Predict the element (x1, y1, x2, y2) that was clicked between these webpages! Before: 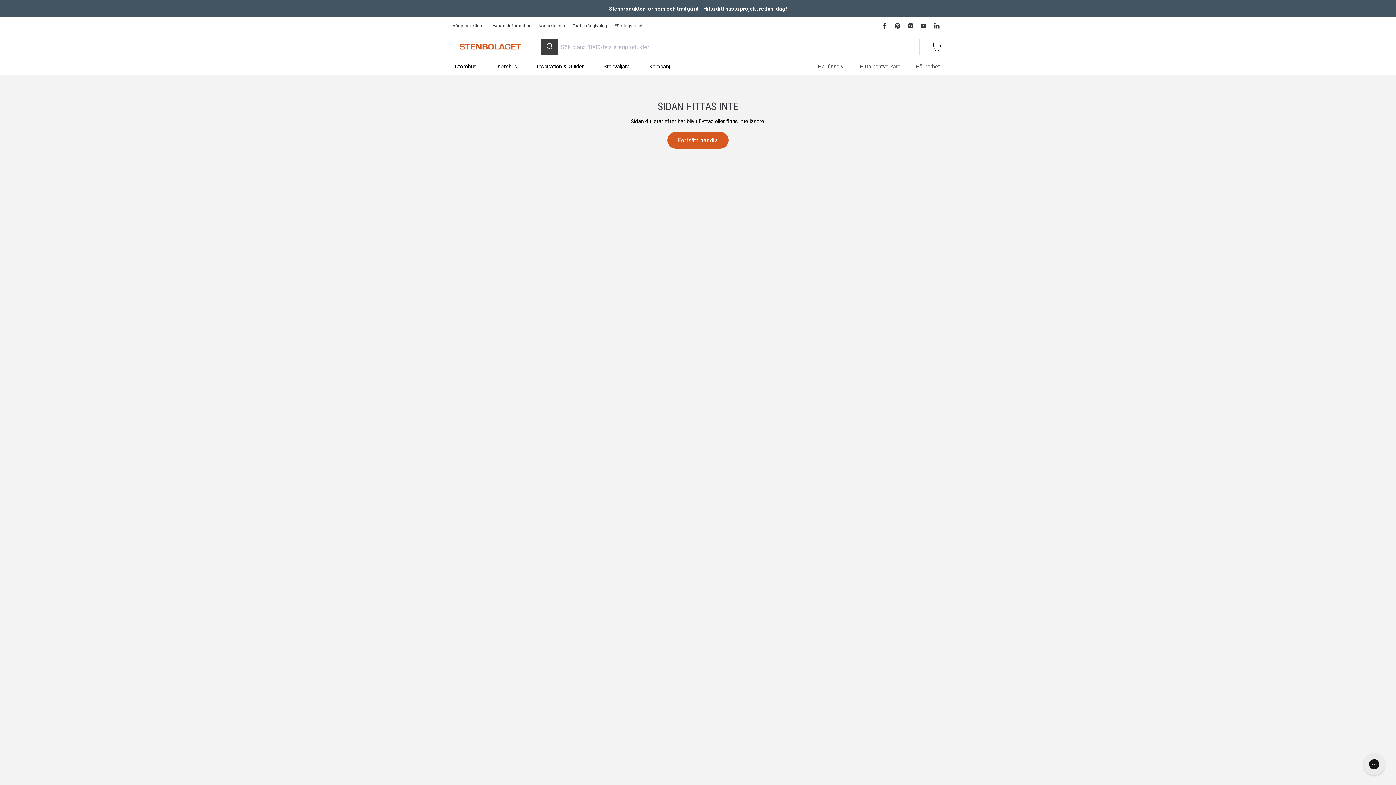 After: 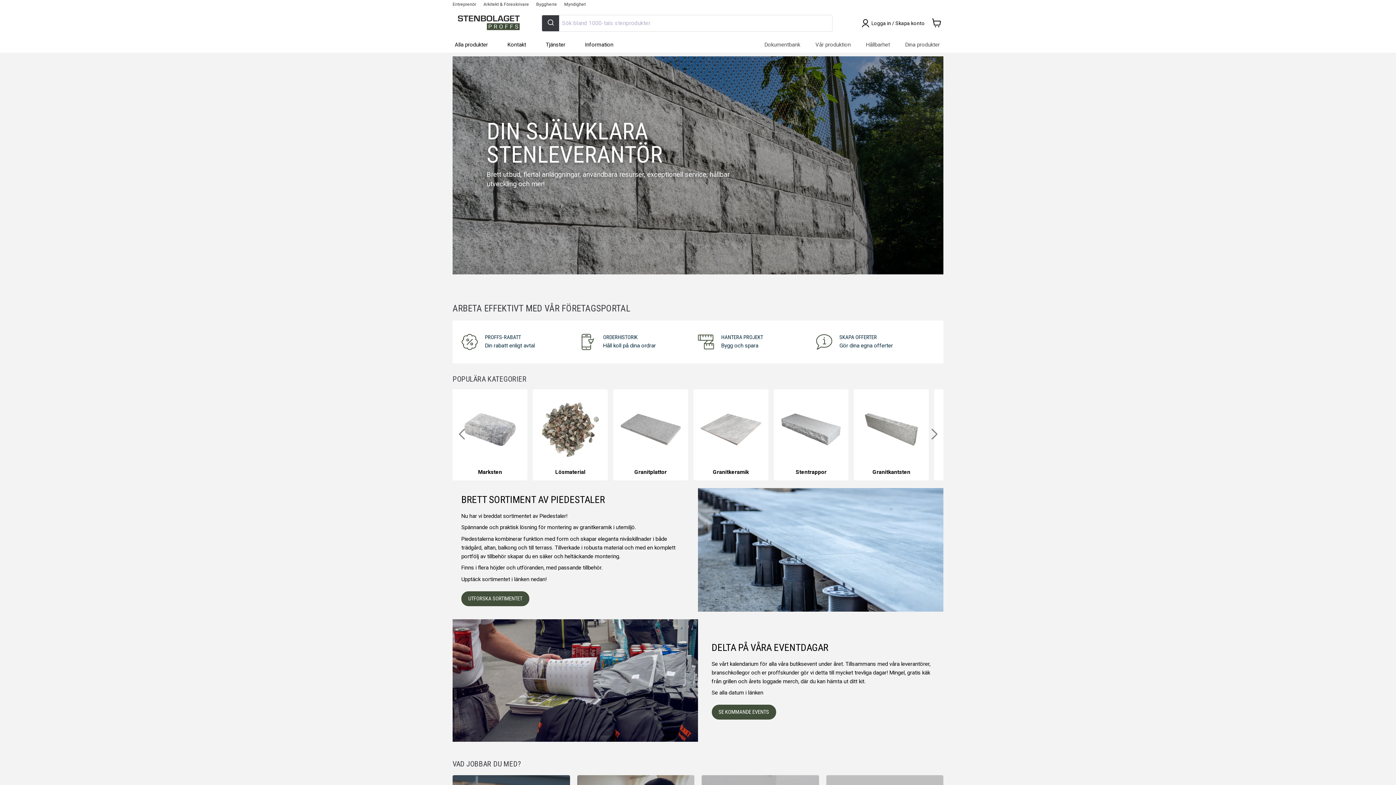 Action: bbox: (610, 23, 638, 28) label: Företagskund